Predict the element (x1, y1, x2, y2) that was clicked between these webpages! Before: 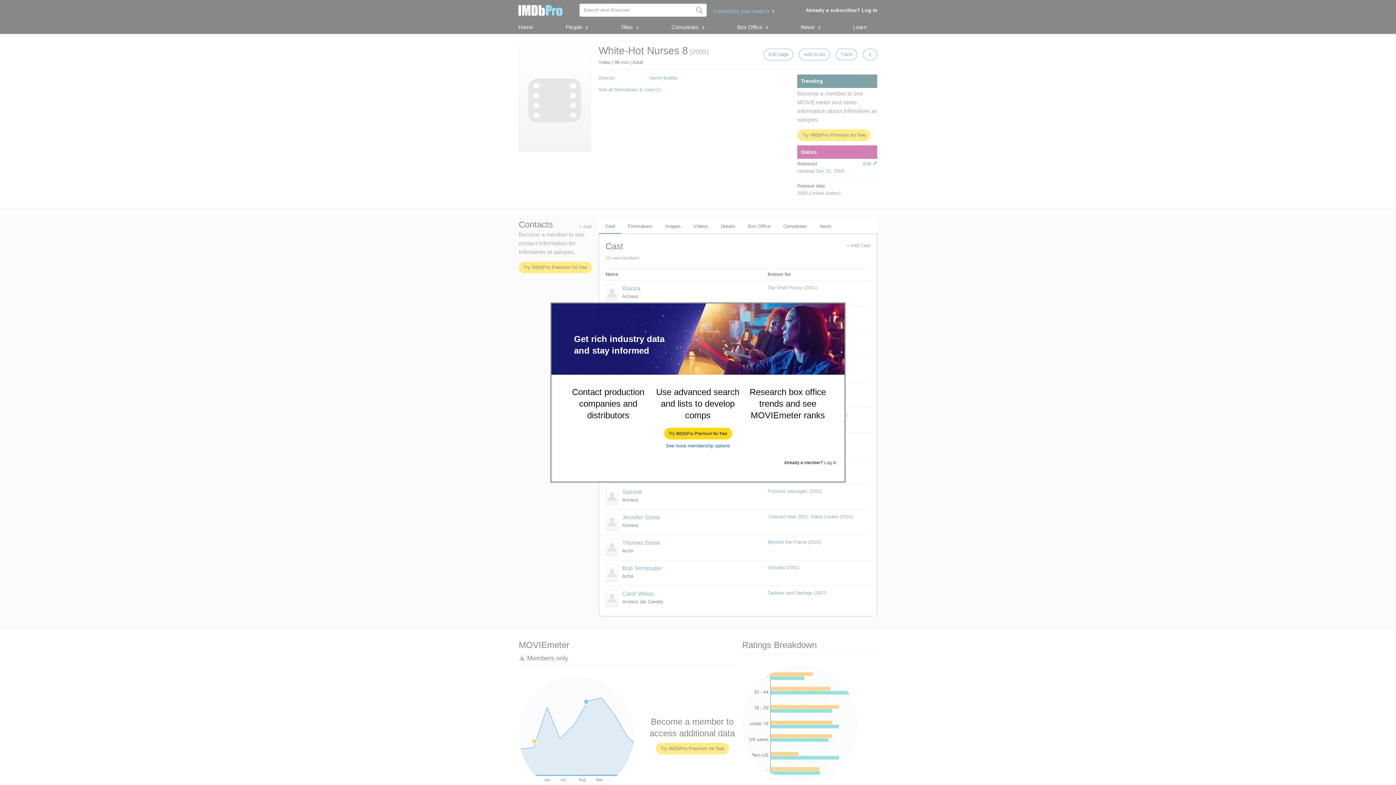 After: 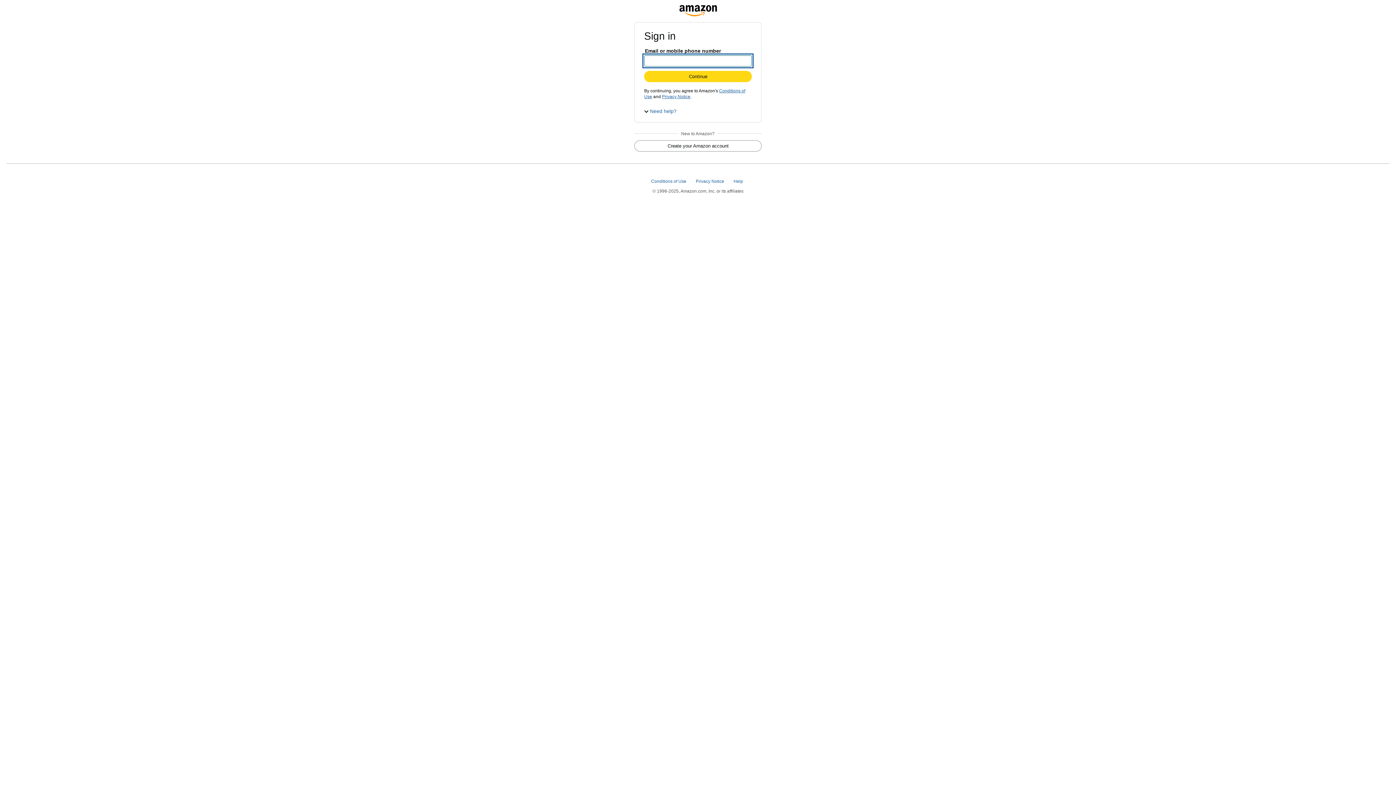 Action: label: Try IMDbPro Premium for free bbox: (664, 428, 731, 439)